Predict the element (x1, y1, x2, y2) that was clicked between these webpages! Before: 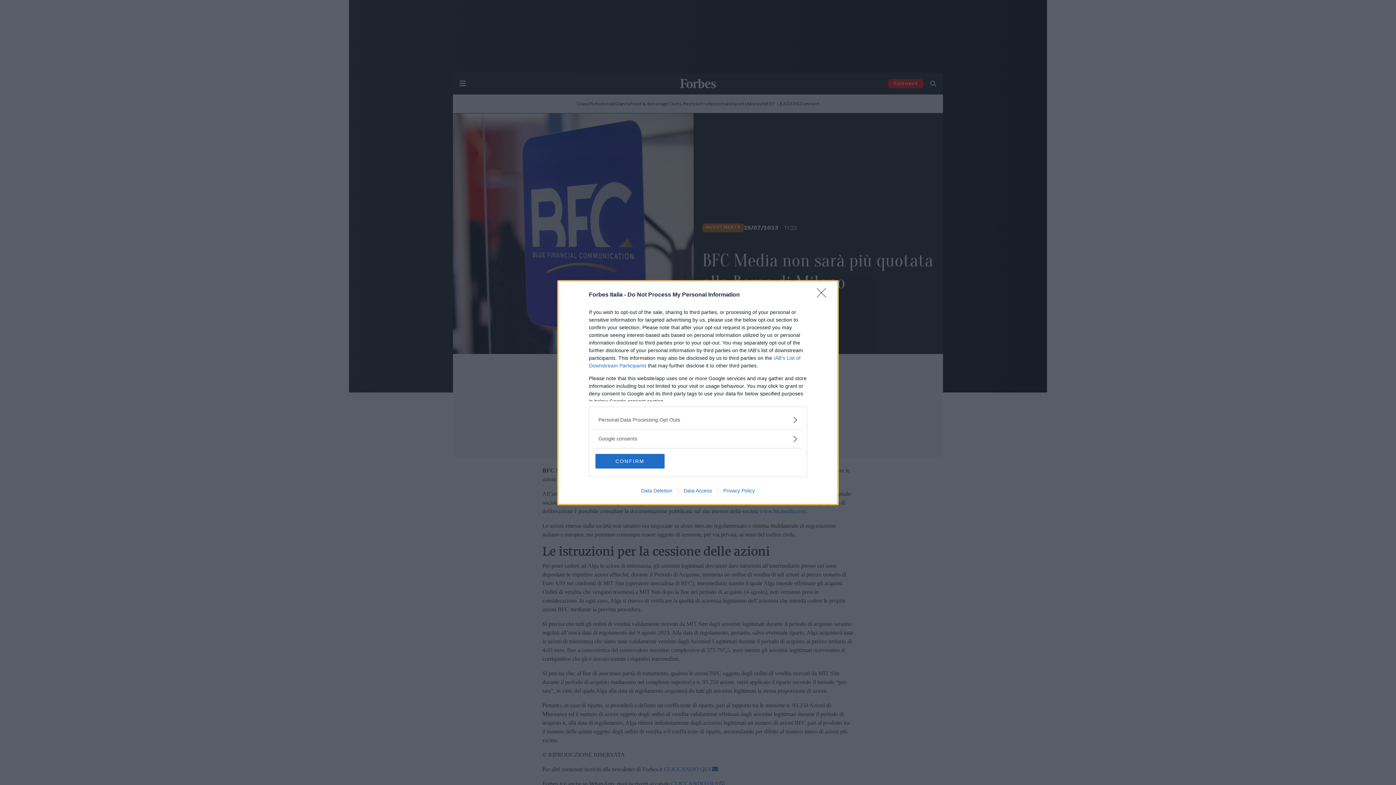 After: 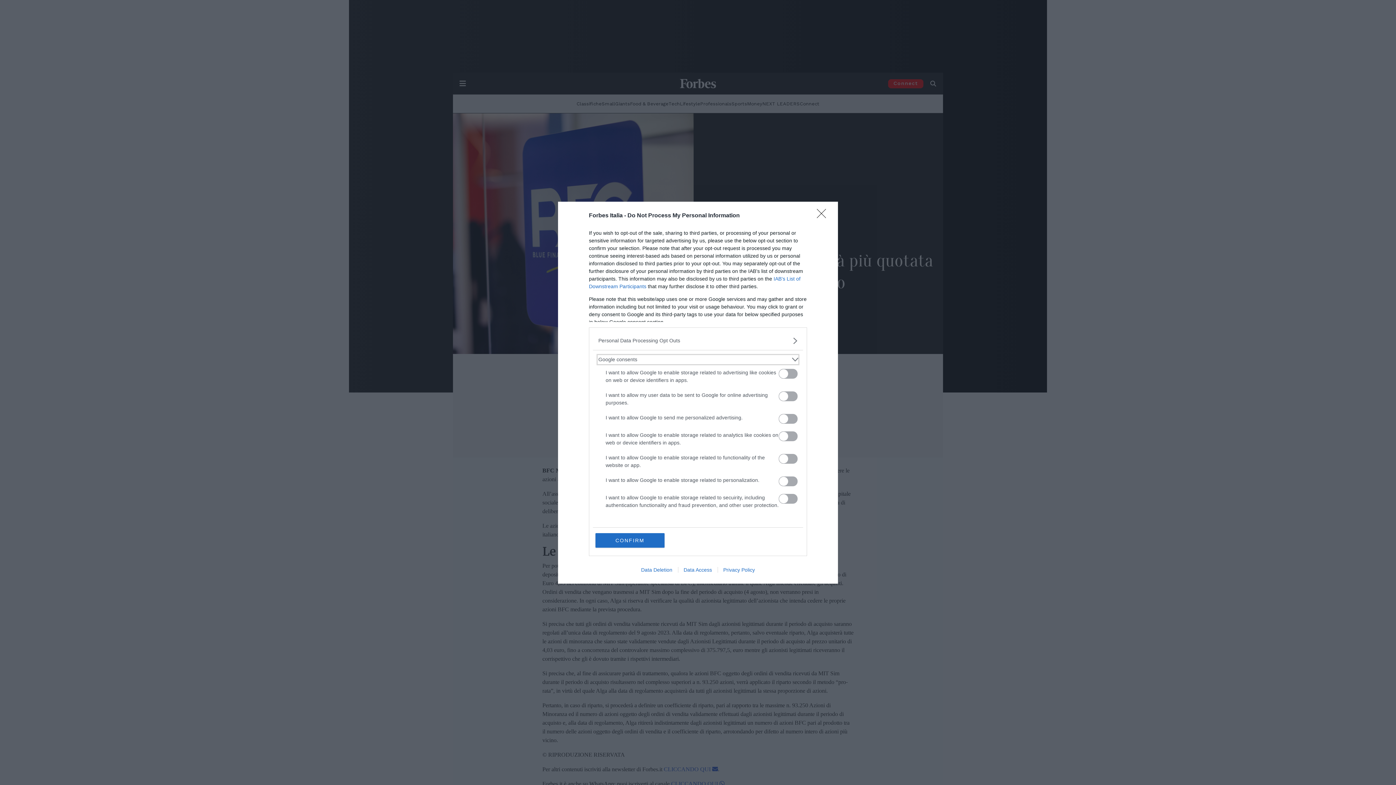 Action: bbox: (598, 435, 797, 442) label: Google consents